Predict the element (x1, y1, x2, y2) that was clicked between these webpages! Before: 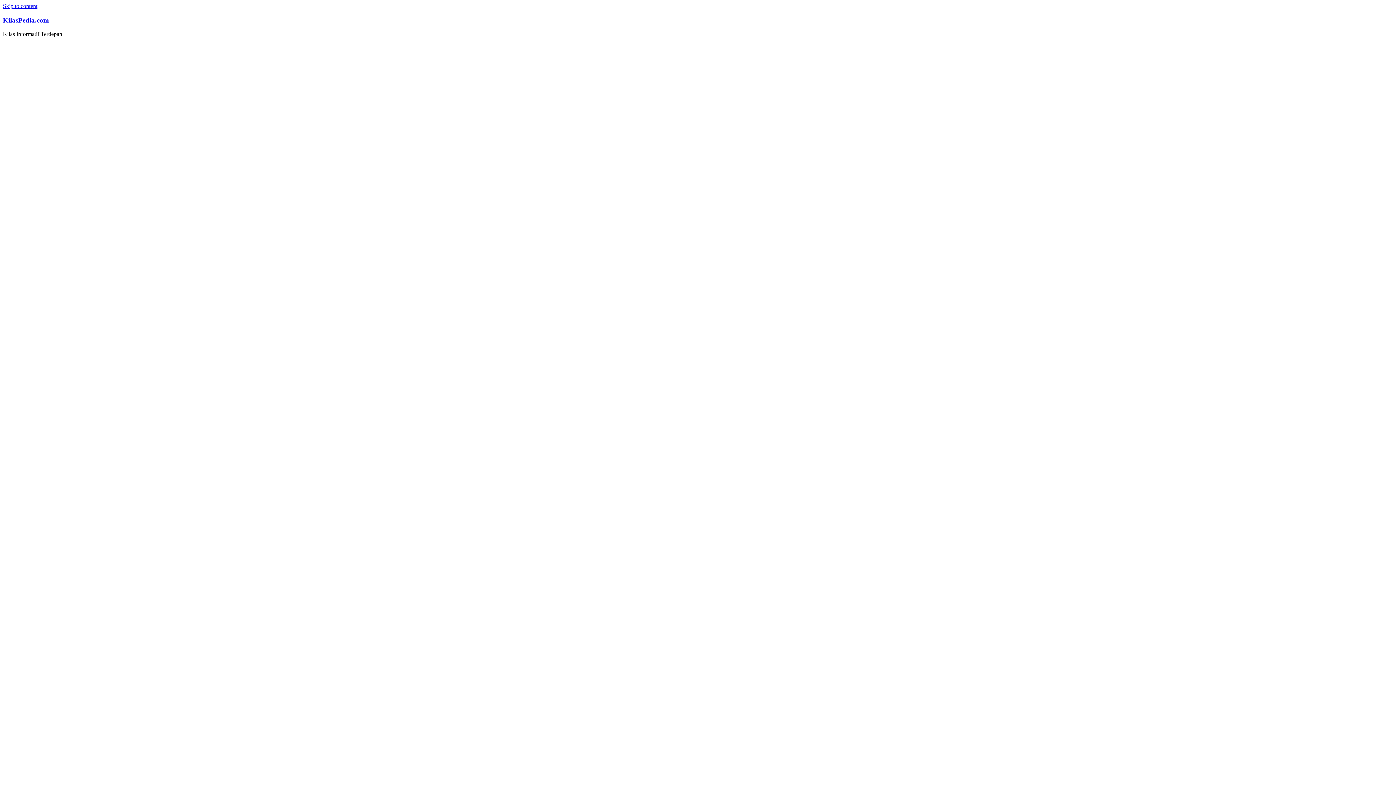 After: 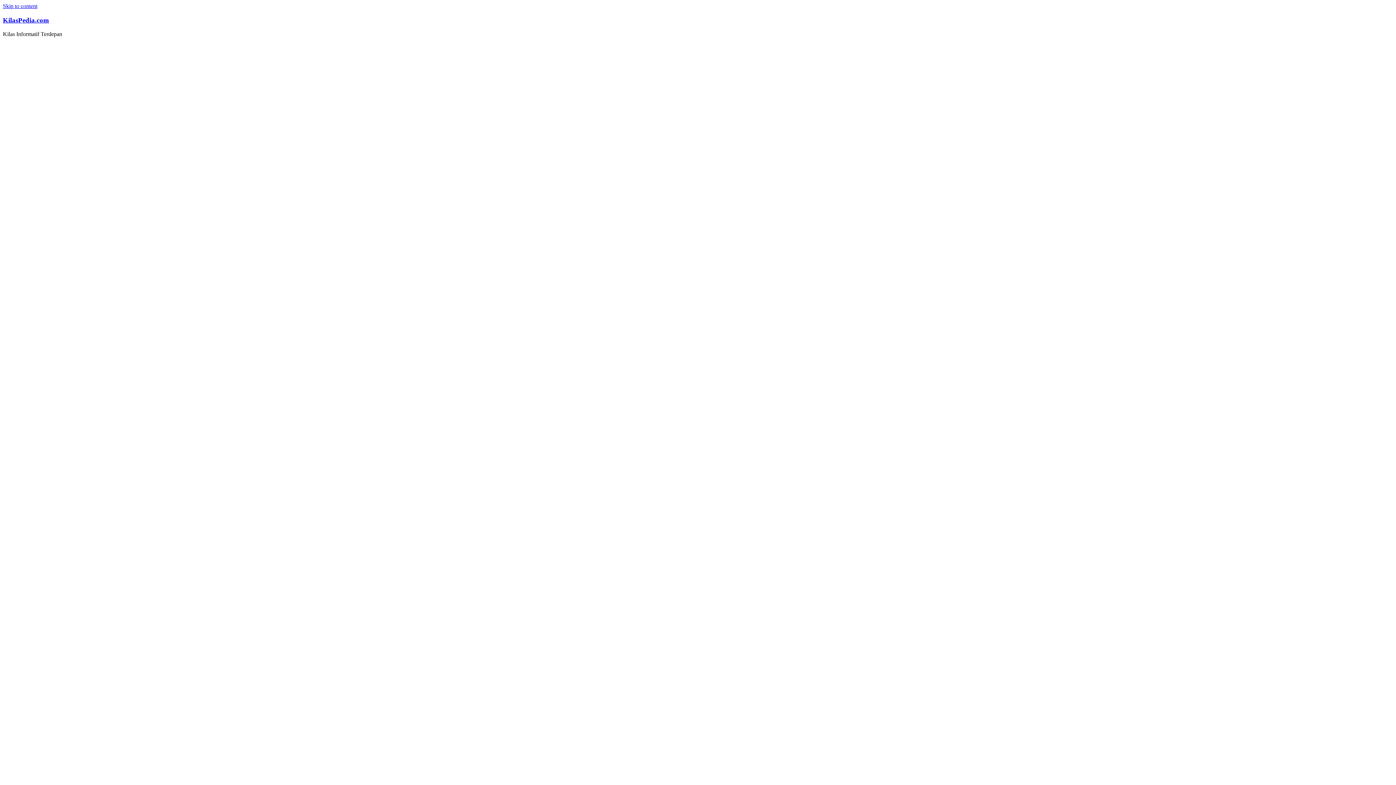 Action: label: Skip to content bbox: (2, 2, 37, 9)